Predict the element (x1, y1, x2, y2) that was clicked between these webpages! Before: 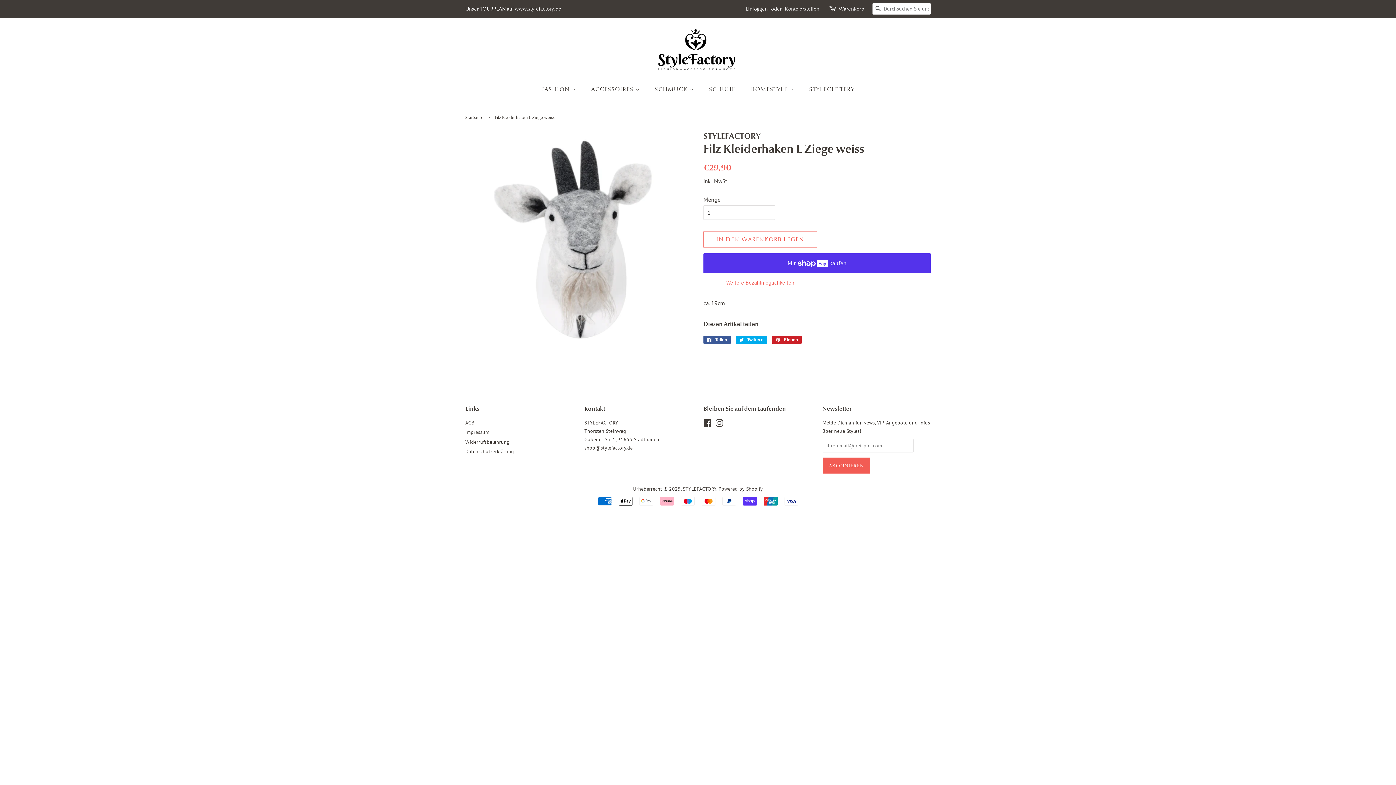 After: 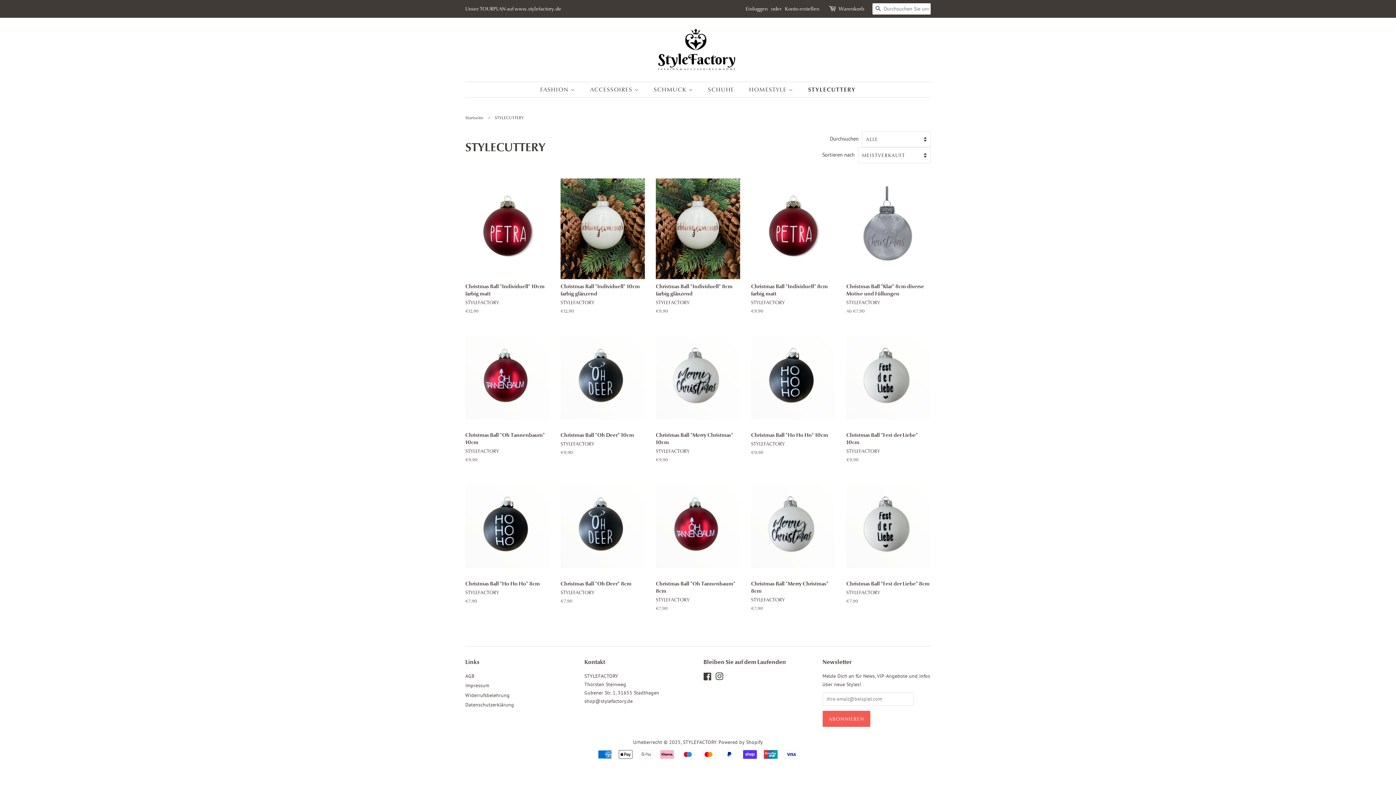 Action: label: STYLECUTTERY bbox: (803, 82, 854, 97)